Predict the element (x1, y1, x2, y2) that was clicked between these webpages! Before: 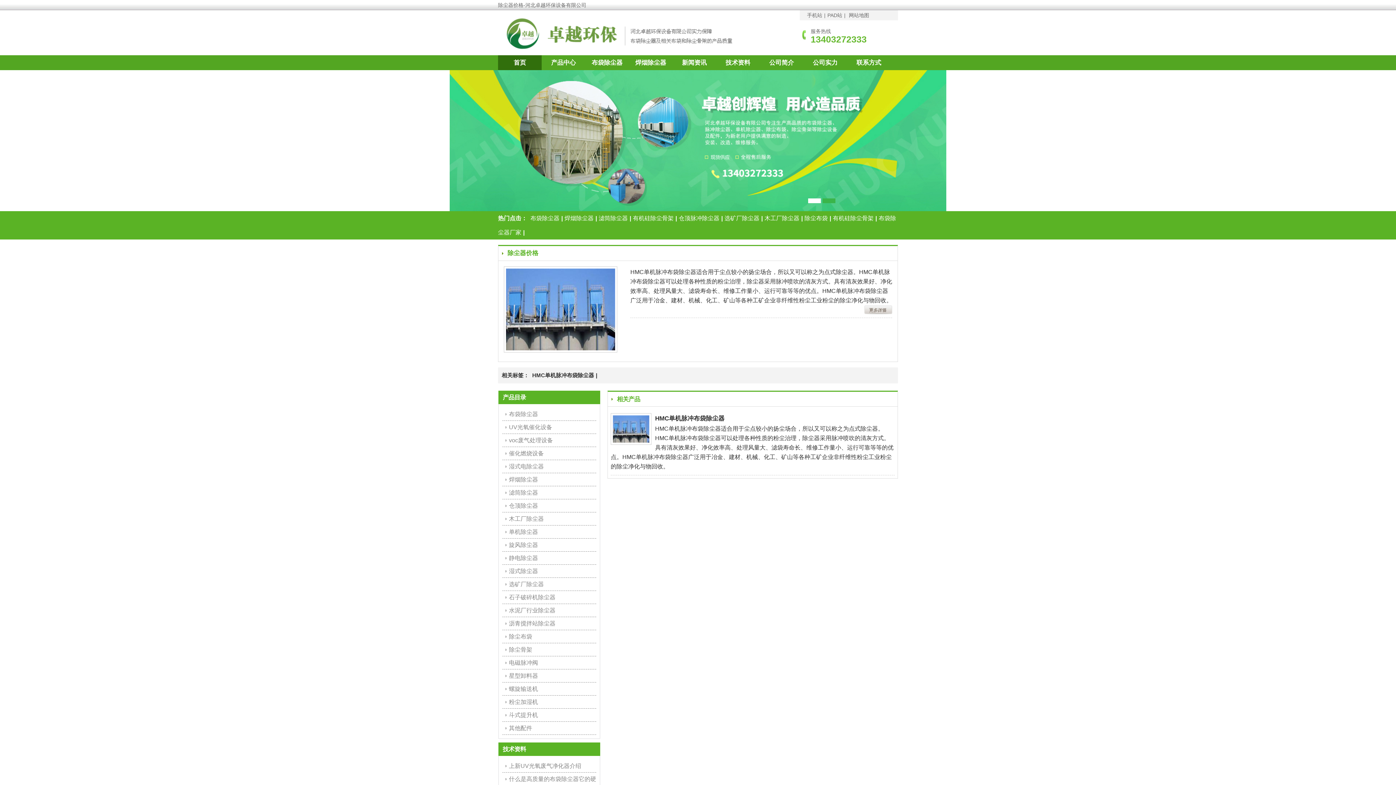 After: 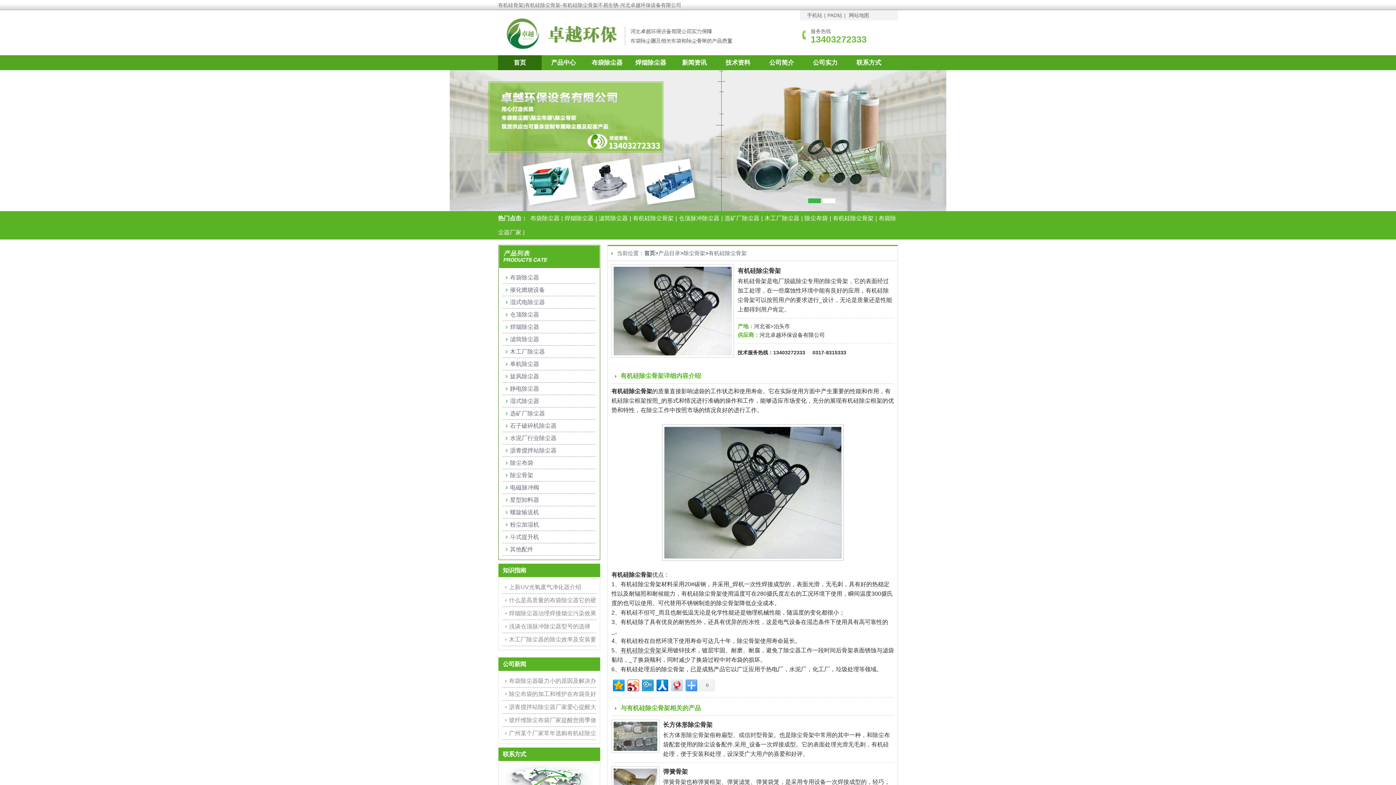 Action: label: 有机硅除尘骨架 bbox: (831, 215, 875, 221)